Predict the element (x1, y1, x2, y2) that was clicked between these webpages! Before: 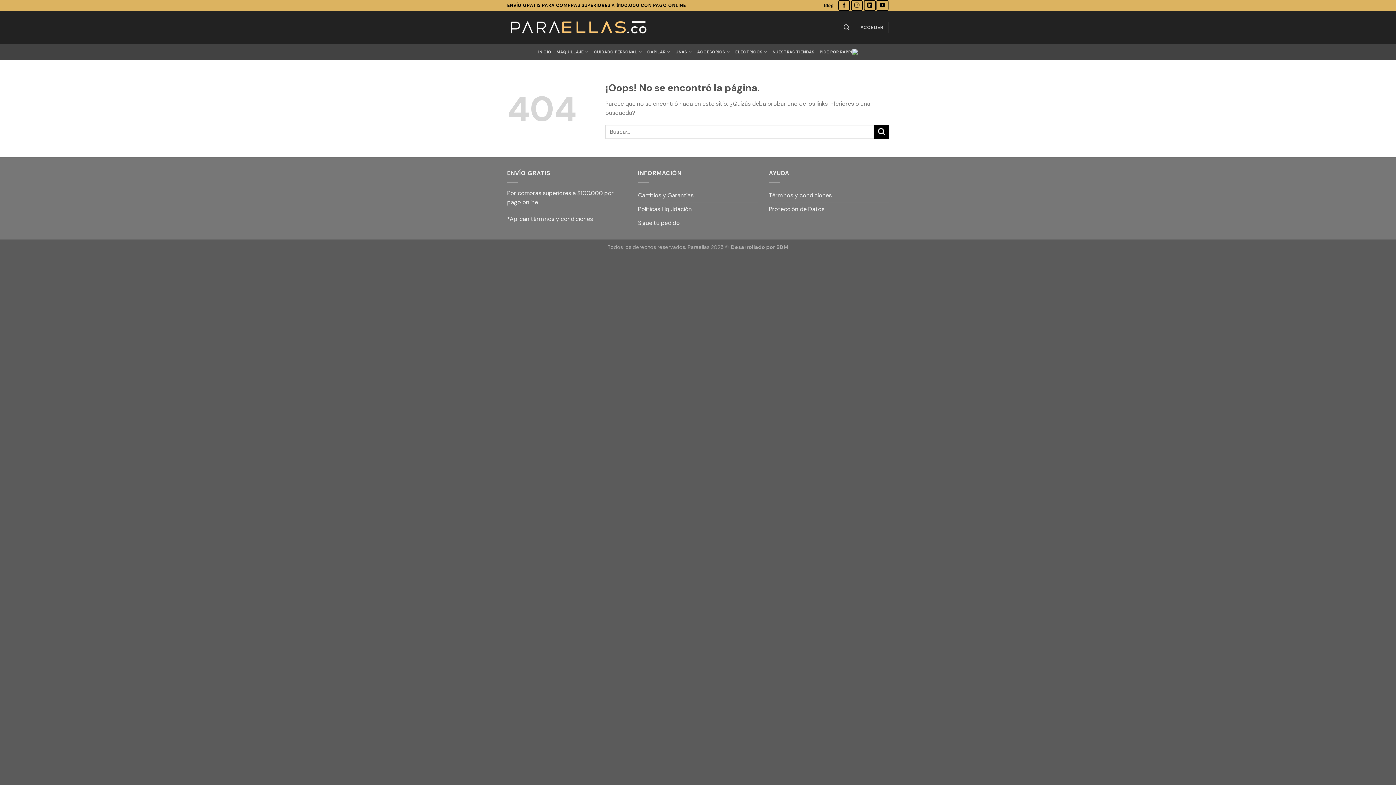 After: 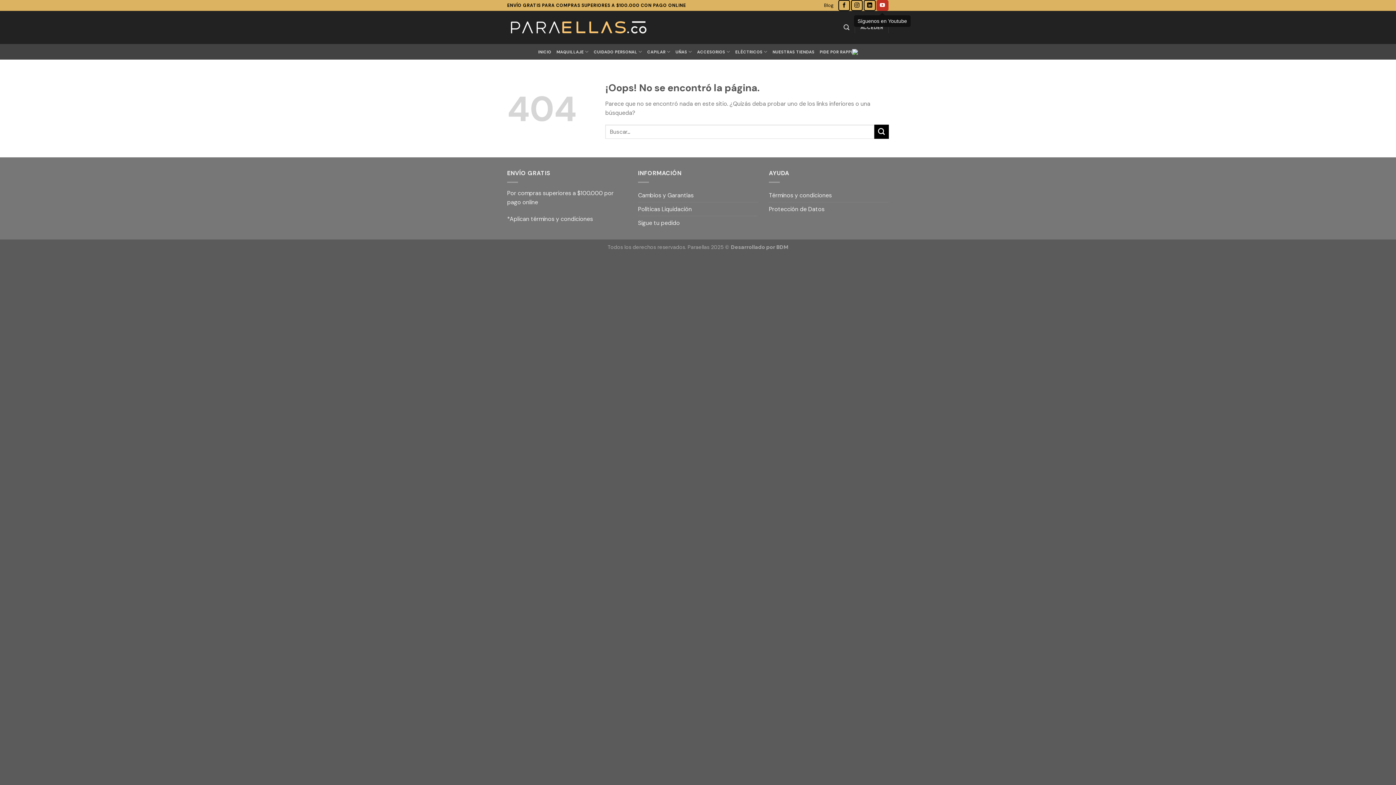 Action: bbox: (876, 0, 888, 10) label: Síguenos en Youtube